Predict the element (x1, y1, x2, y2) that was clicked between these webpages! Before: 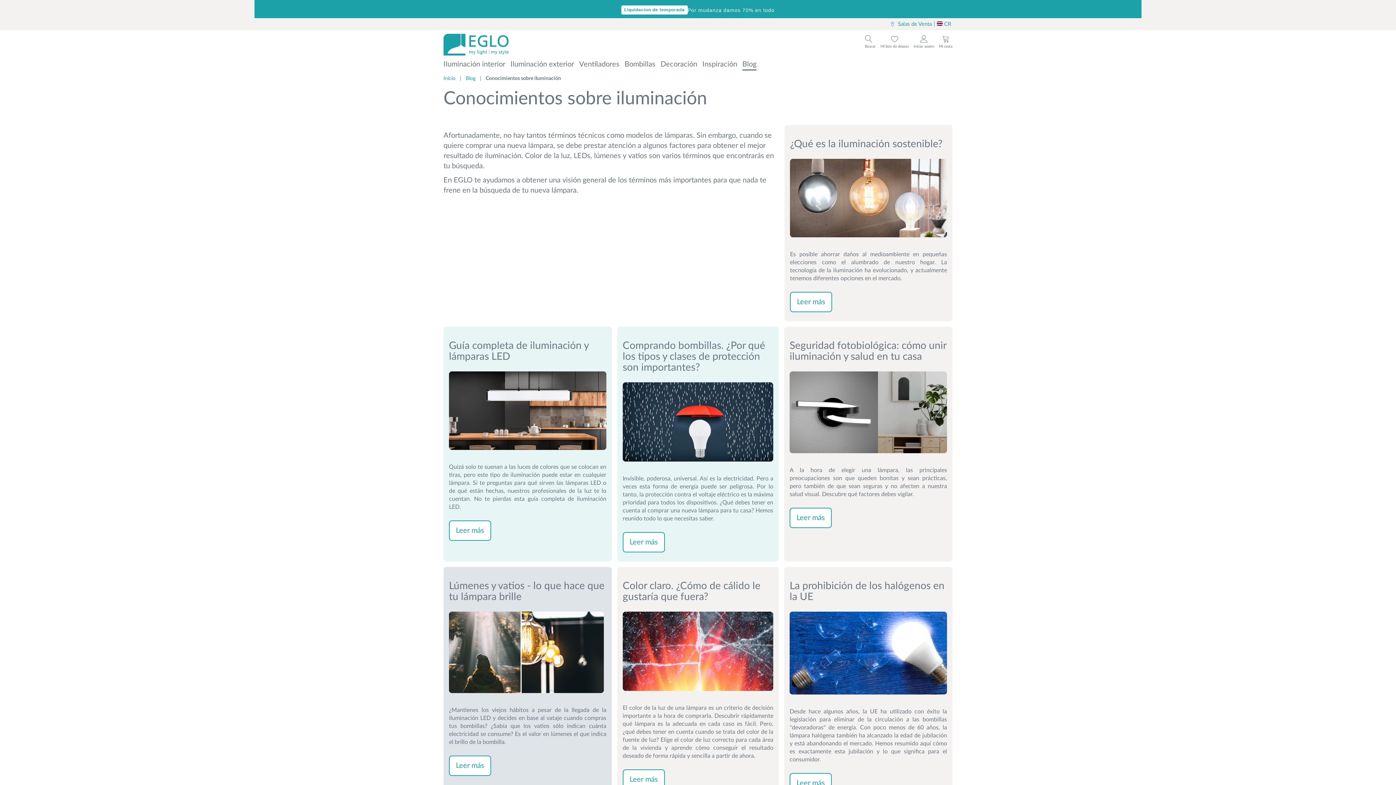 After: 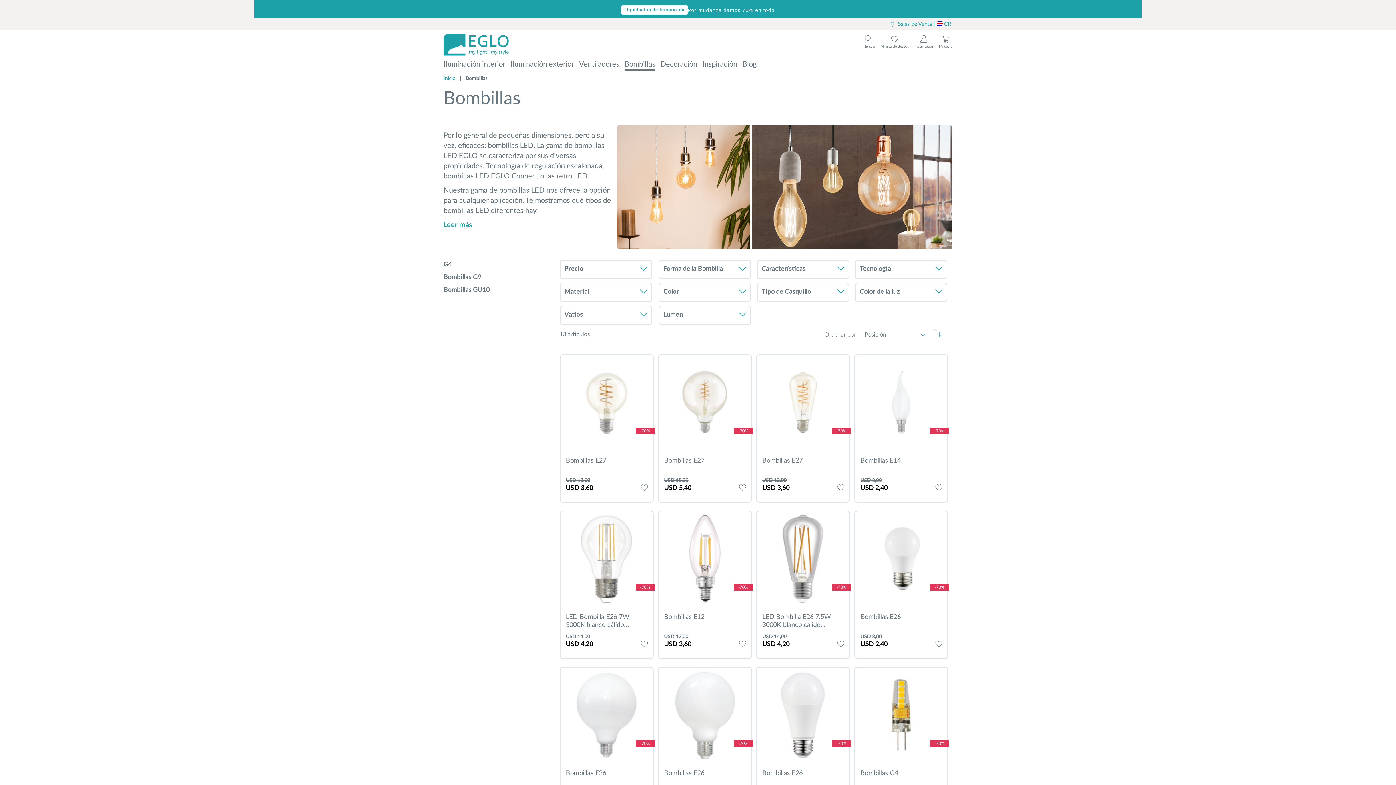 Action: bbox: (624, 60, 655, 68) label: Bombillas